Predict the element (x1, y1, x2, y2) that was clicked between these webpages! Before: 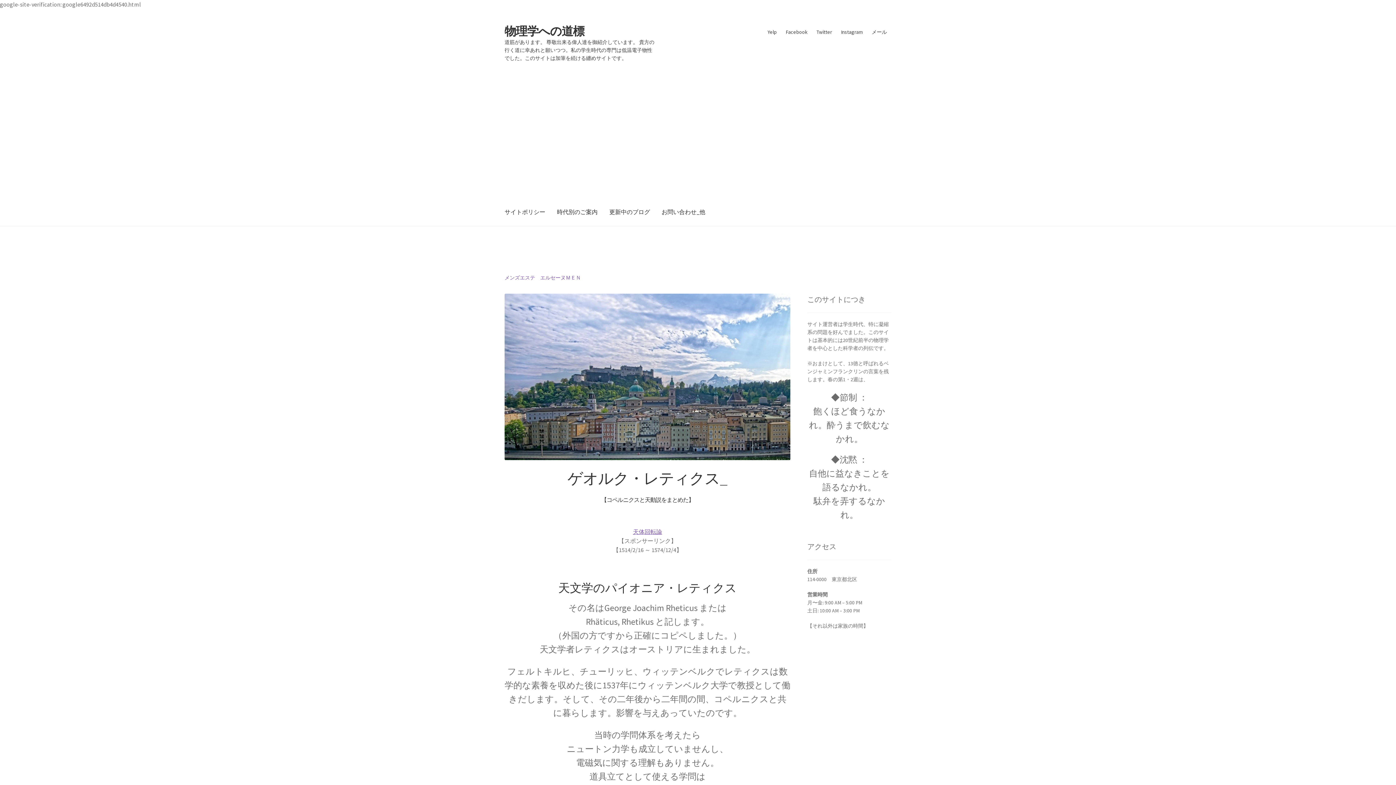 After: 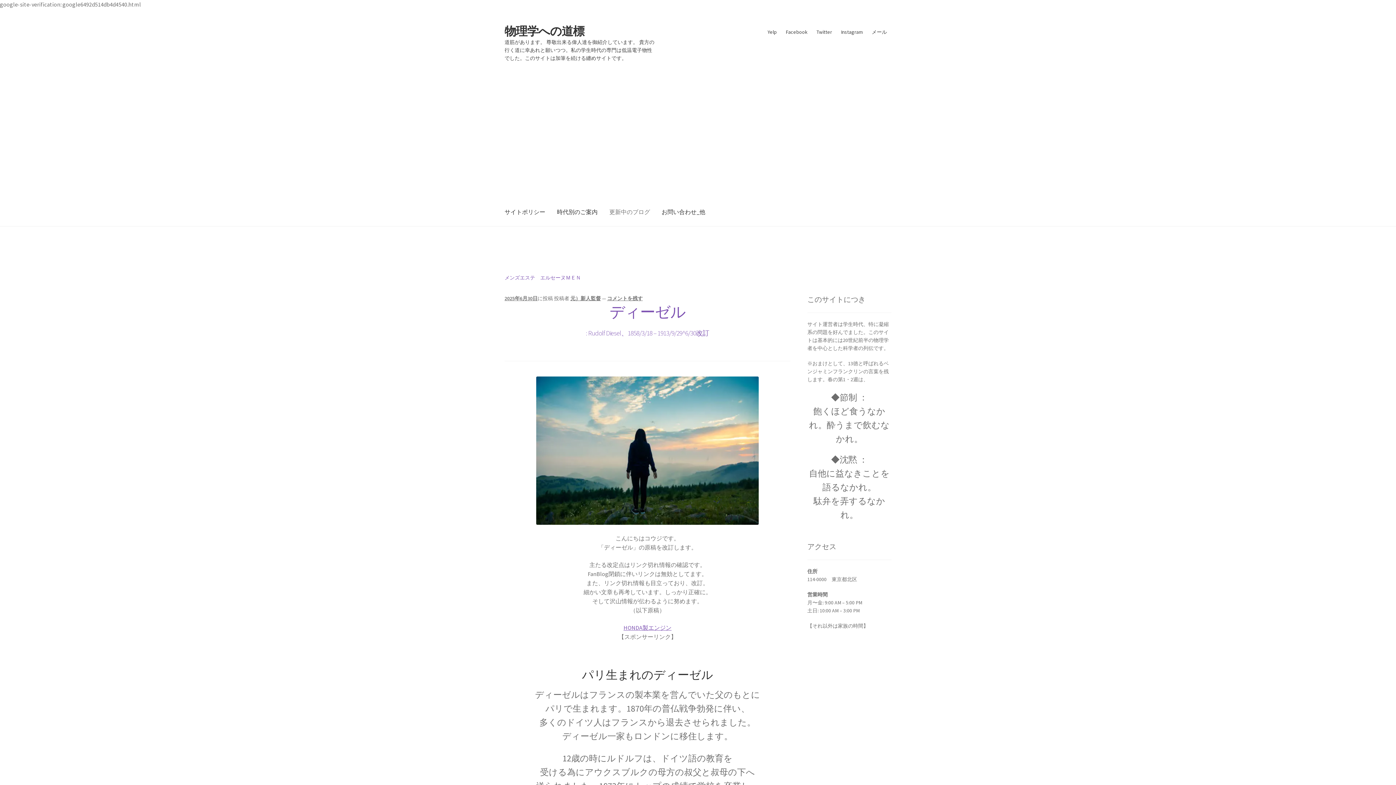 Action: label: 更新中のブログ bbox: (603, 198, 656, 226)